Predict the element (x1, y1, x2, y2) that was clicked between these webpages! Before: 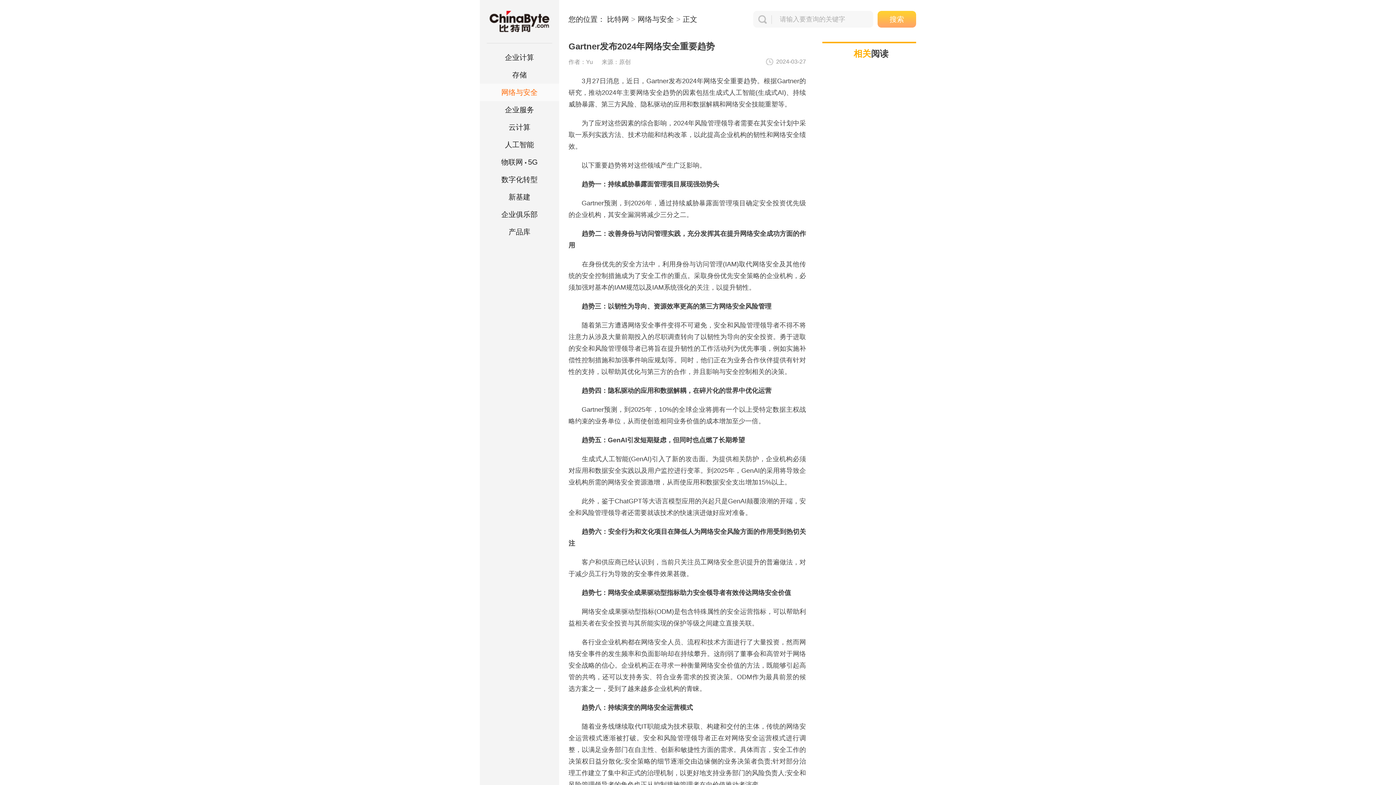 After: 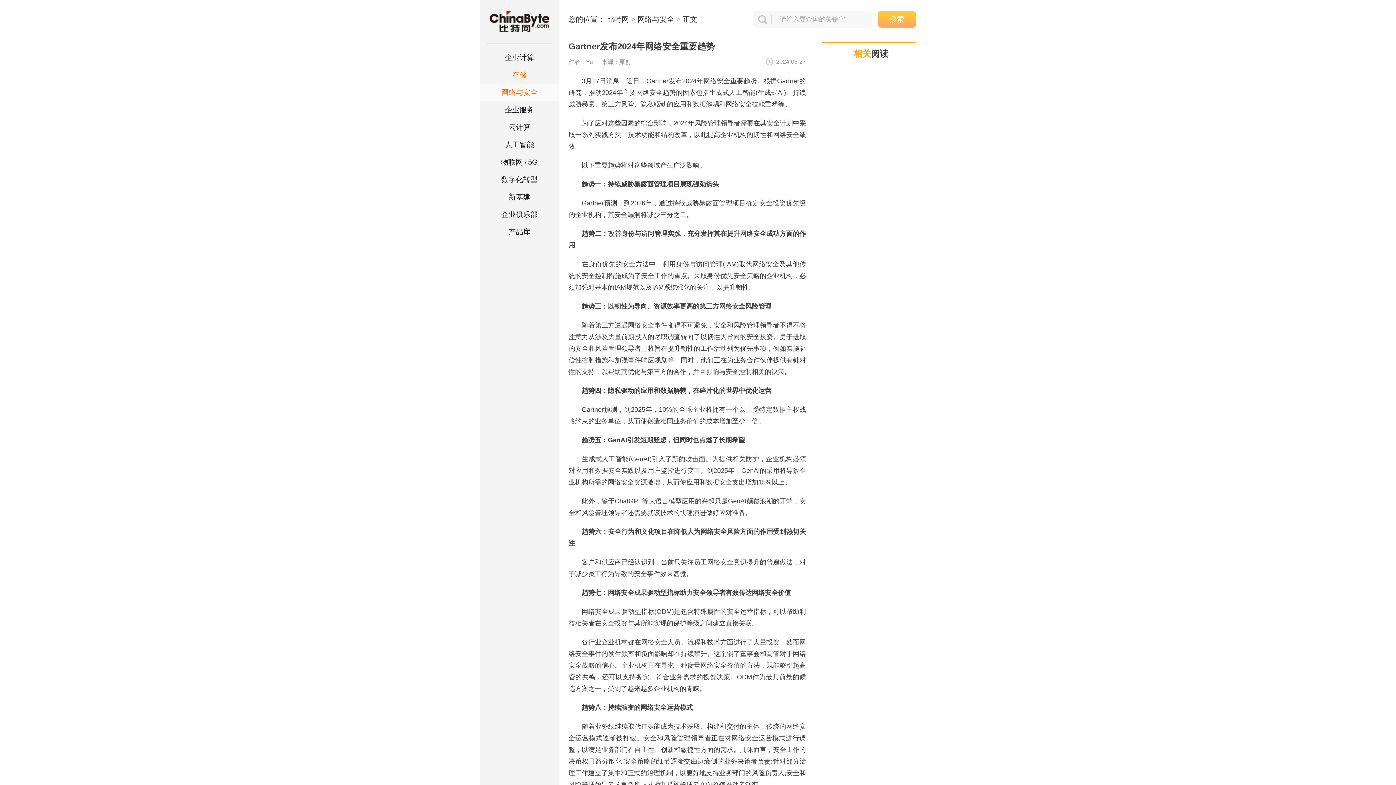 Action: bbox: (480, 66, 559, 83) label: 存储